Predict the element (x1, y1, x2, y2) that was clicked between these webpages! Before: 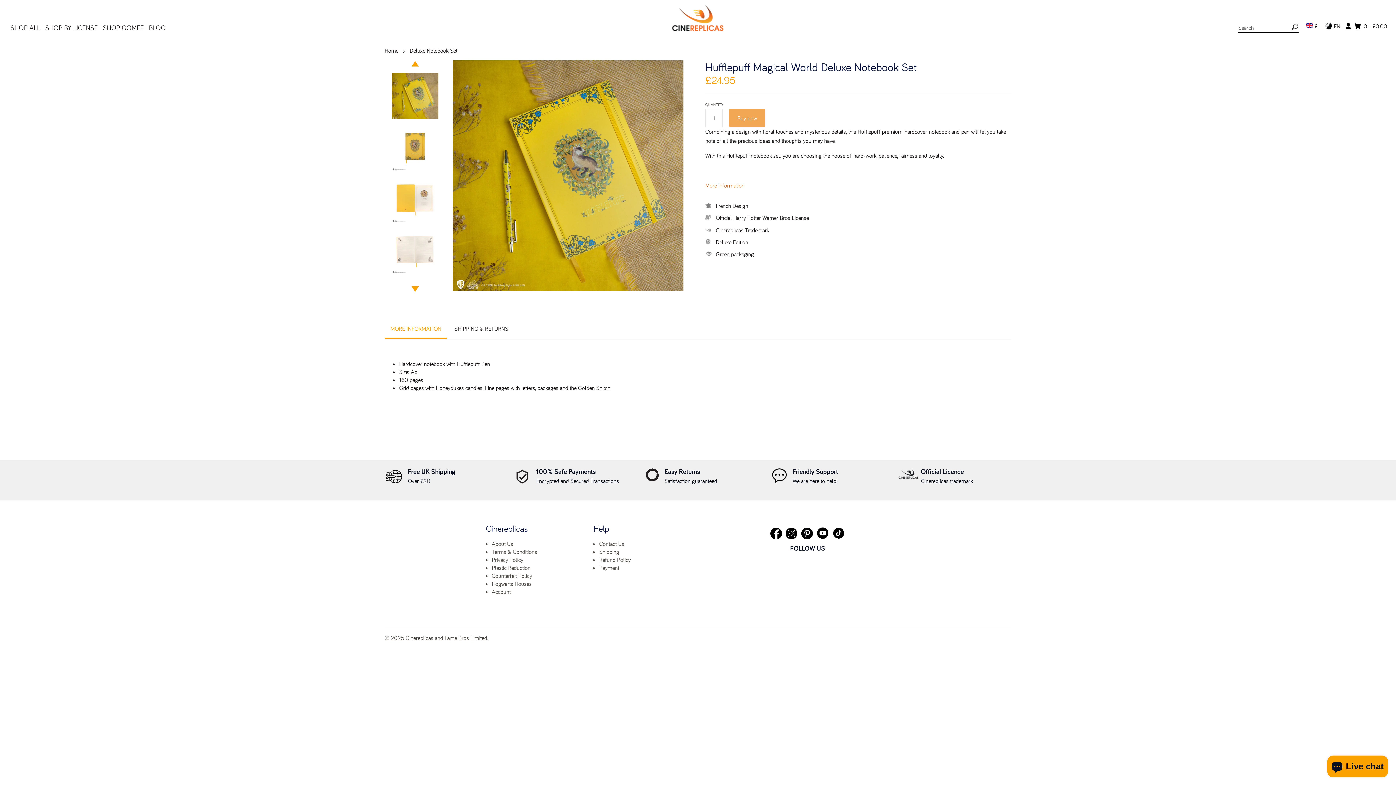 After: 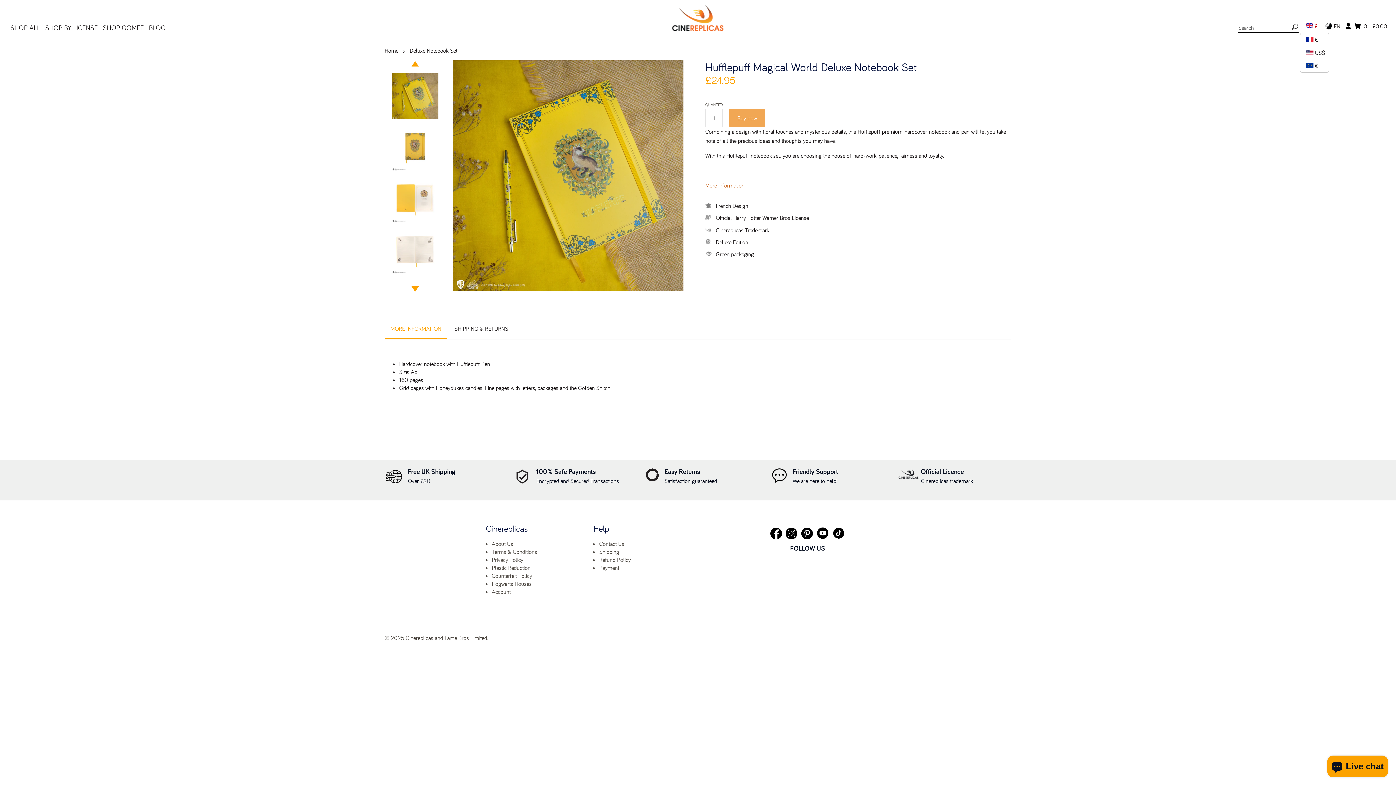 Action: bbox: (1303, 19, 1321, 32) label:  £